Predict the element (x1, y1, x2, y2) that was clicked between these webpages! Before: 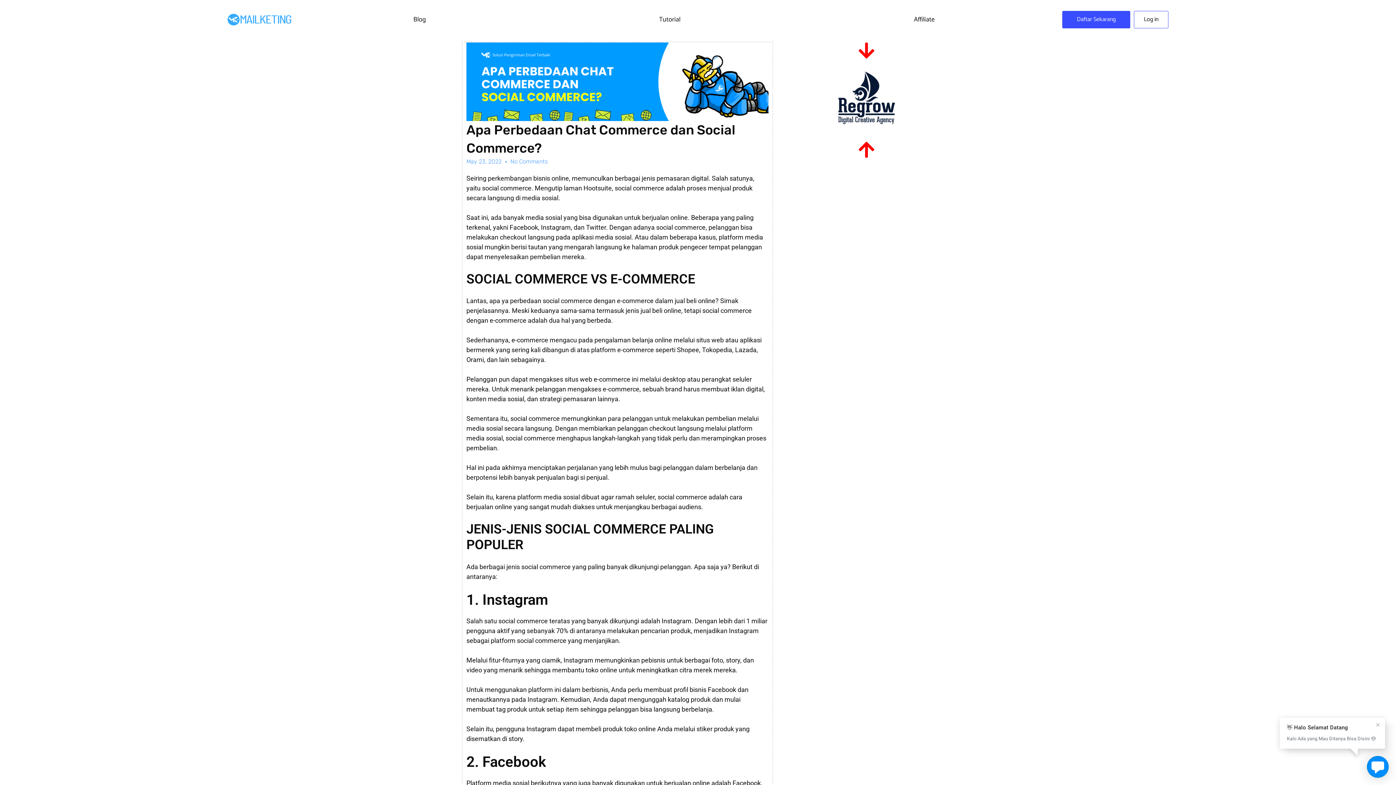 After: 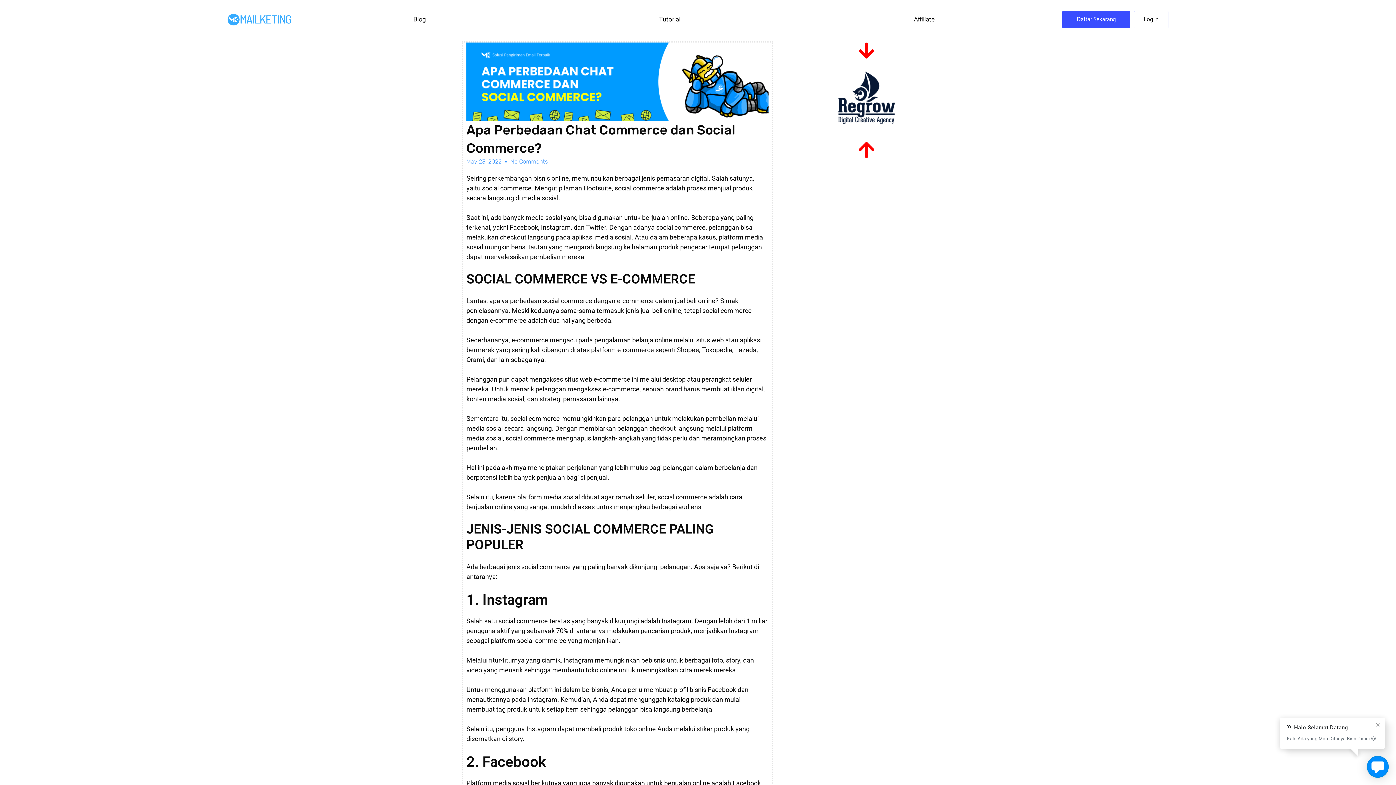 Action: bbox: (830, 70, 903, 128)